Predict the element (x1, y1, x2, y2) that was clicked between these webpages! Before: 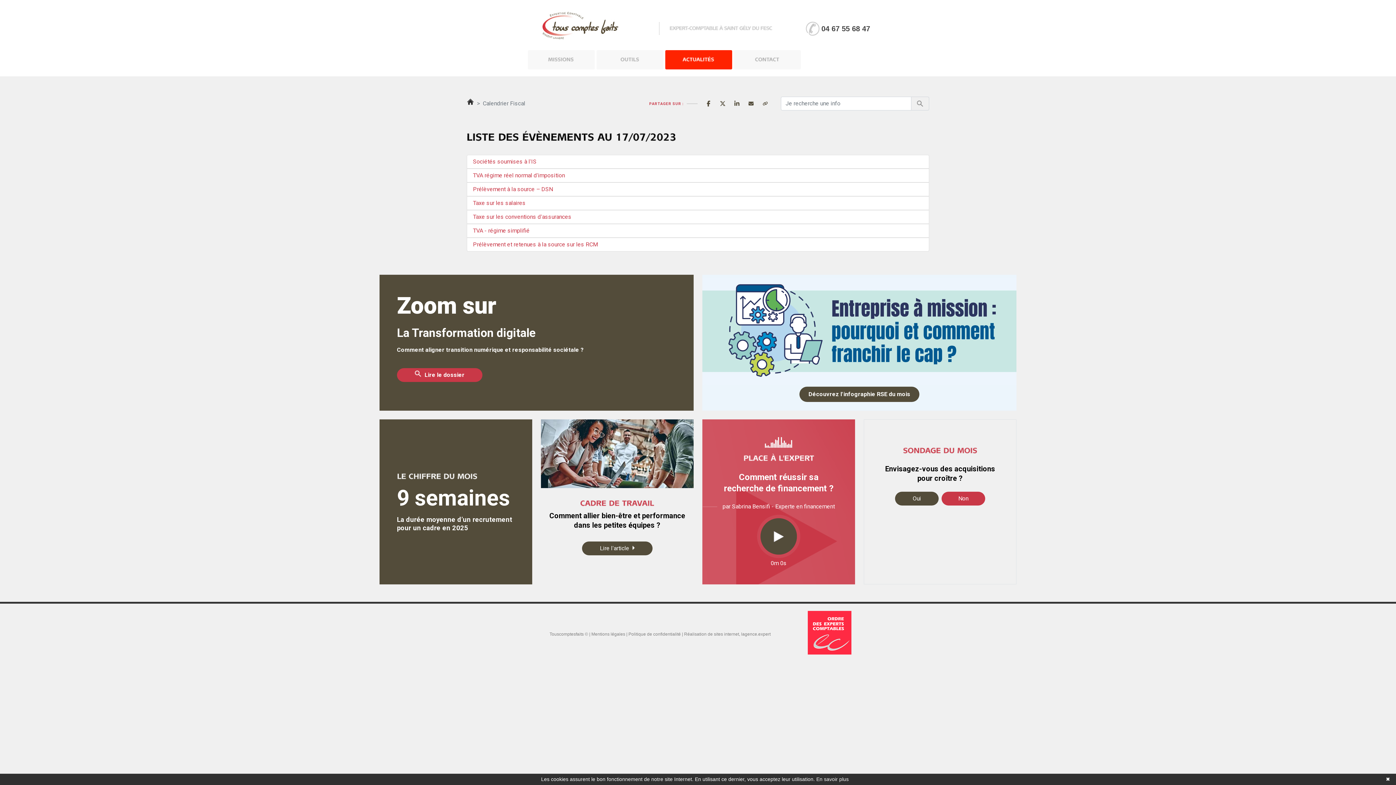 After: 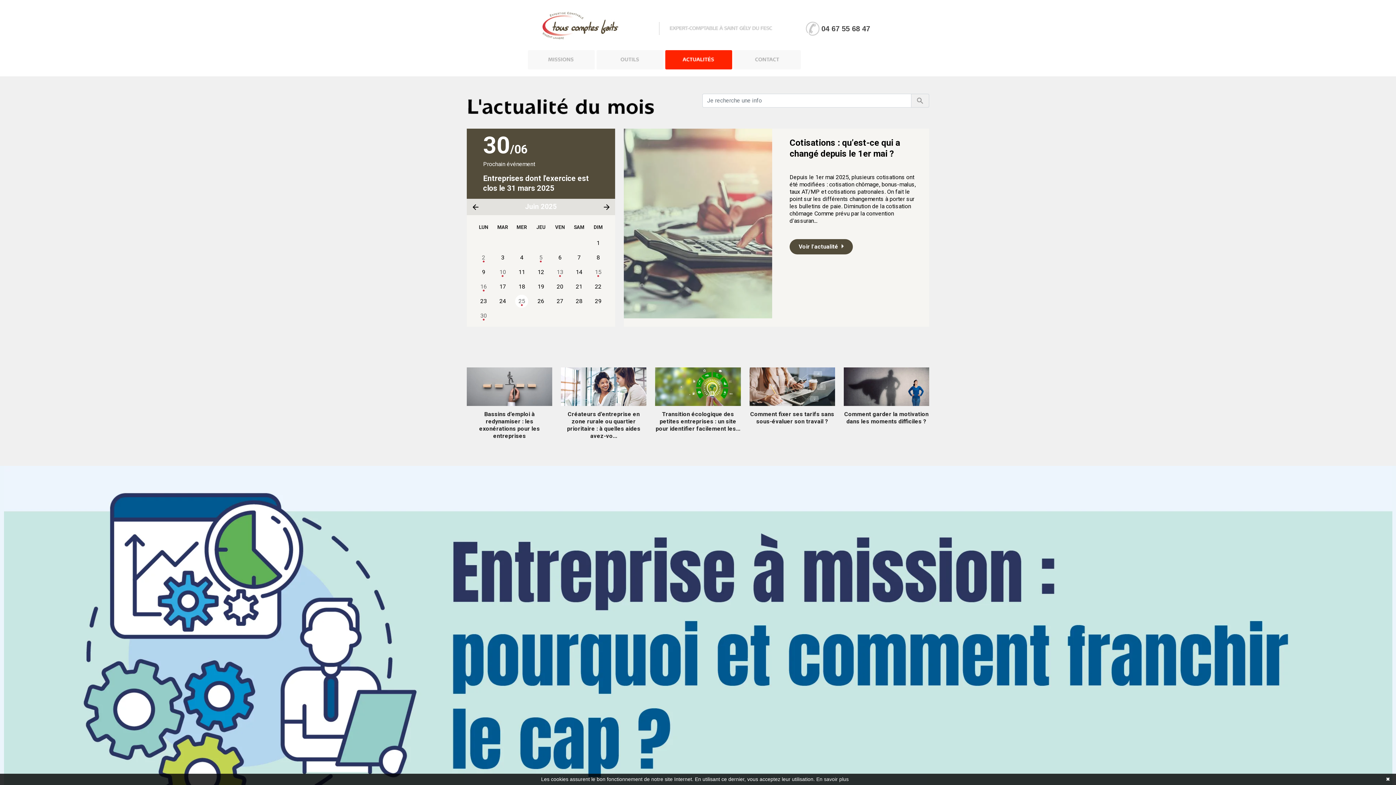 Action: label: ACTUALITÉS bbox: (665, 50, 732, 69)